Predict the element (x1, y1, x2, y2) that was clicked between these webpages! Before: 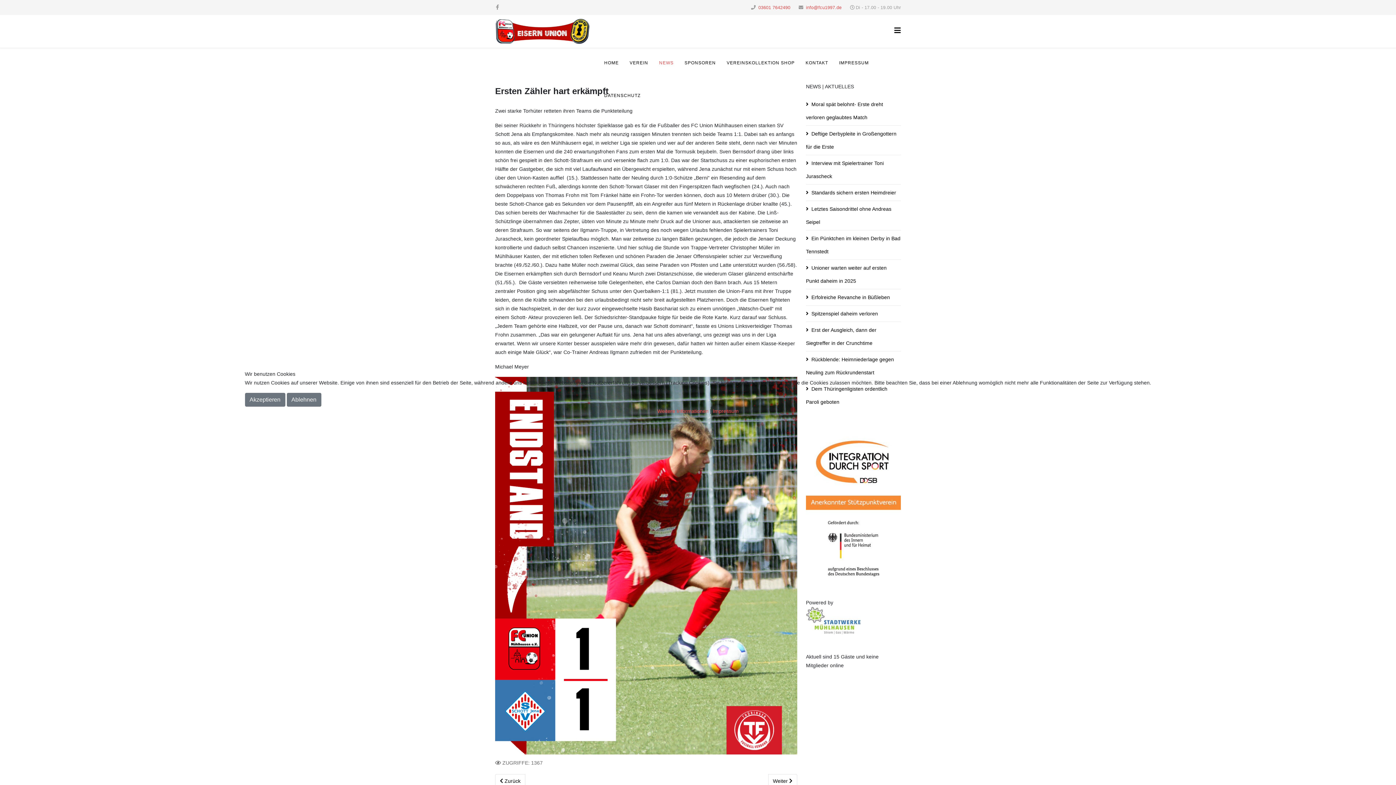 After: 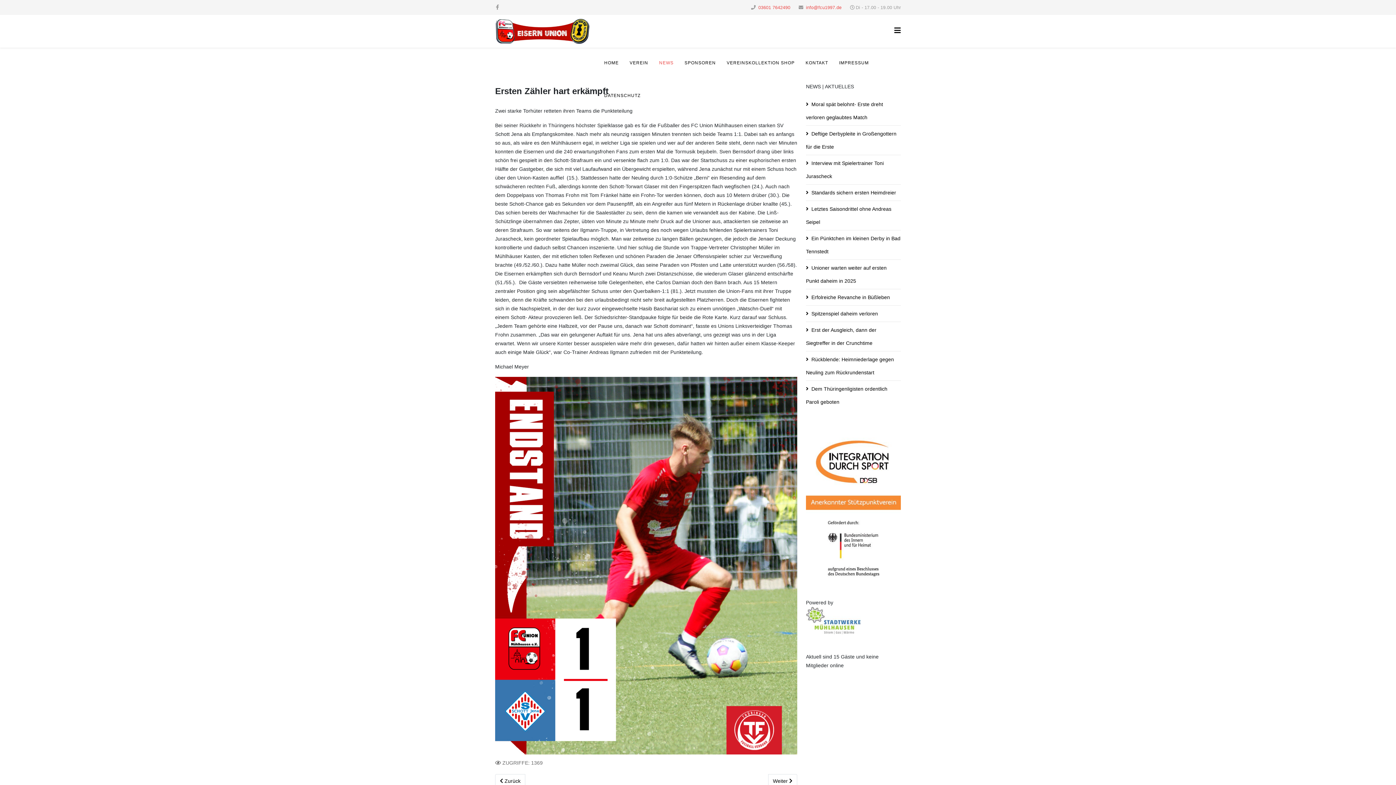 Action: bbox: (244, 393, 285, 406) label: Akzeptieren